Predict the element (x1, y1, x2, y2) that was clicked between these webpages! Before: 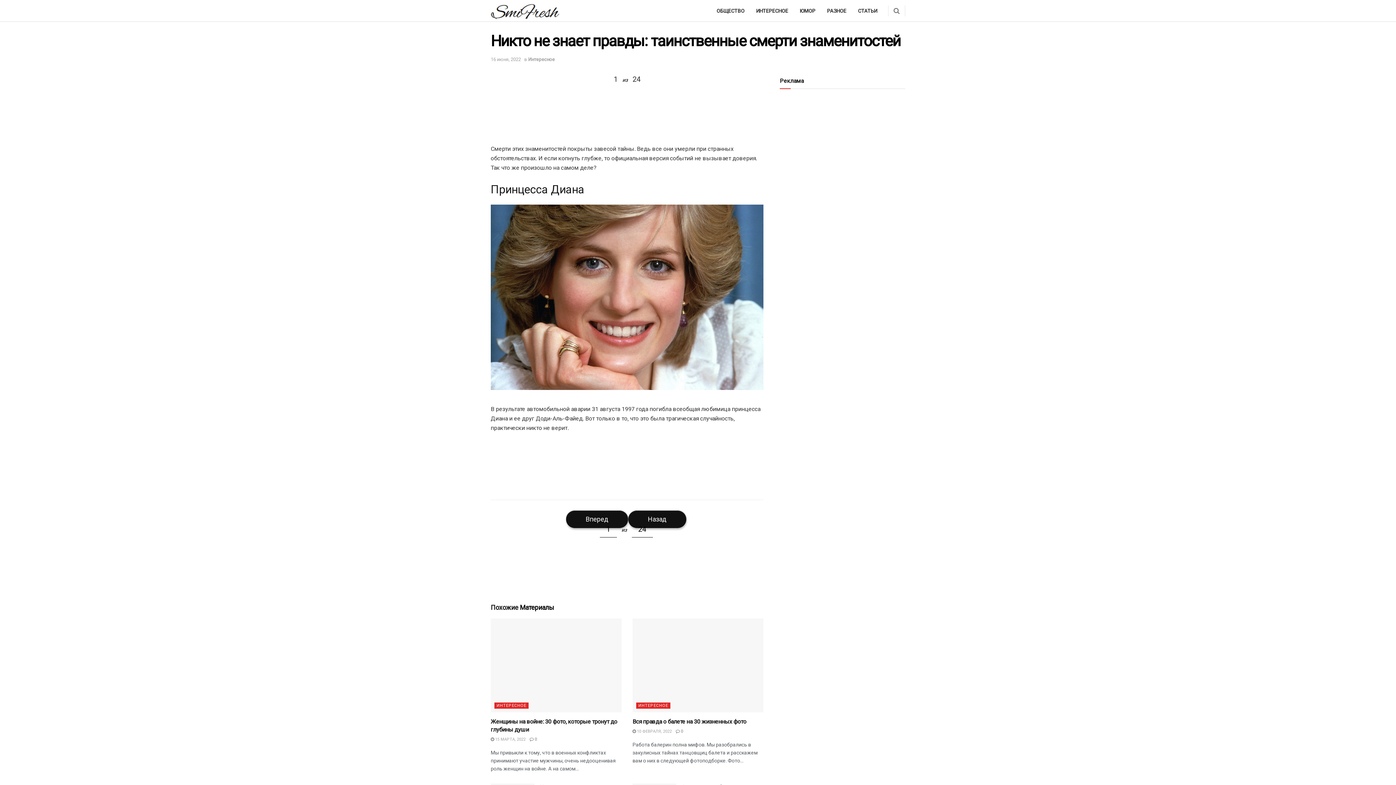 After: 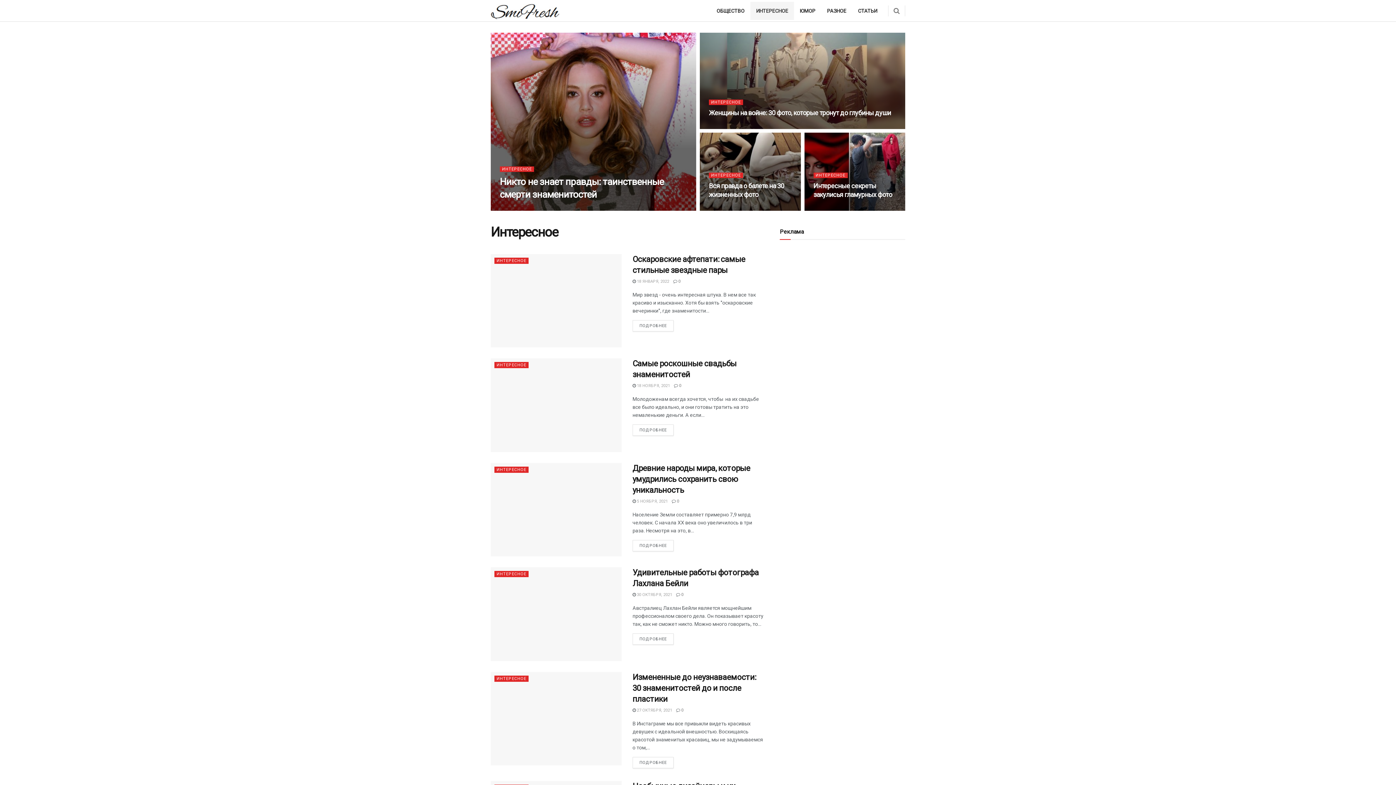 Action: label: Интересное bbox: (528, 56, 554, 62)